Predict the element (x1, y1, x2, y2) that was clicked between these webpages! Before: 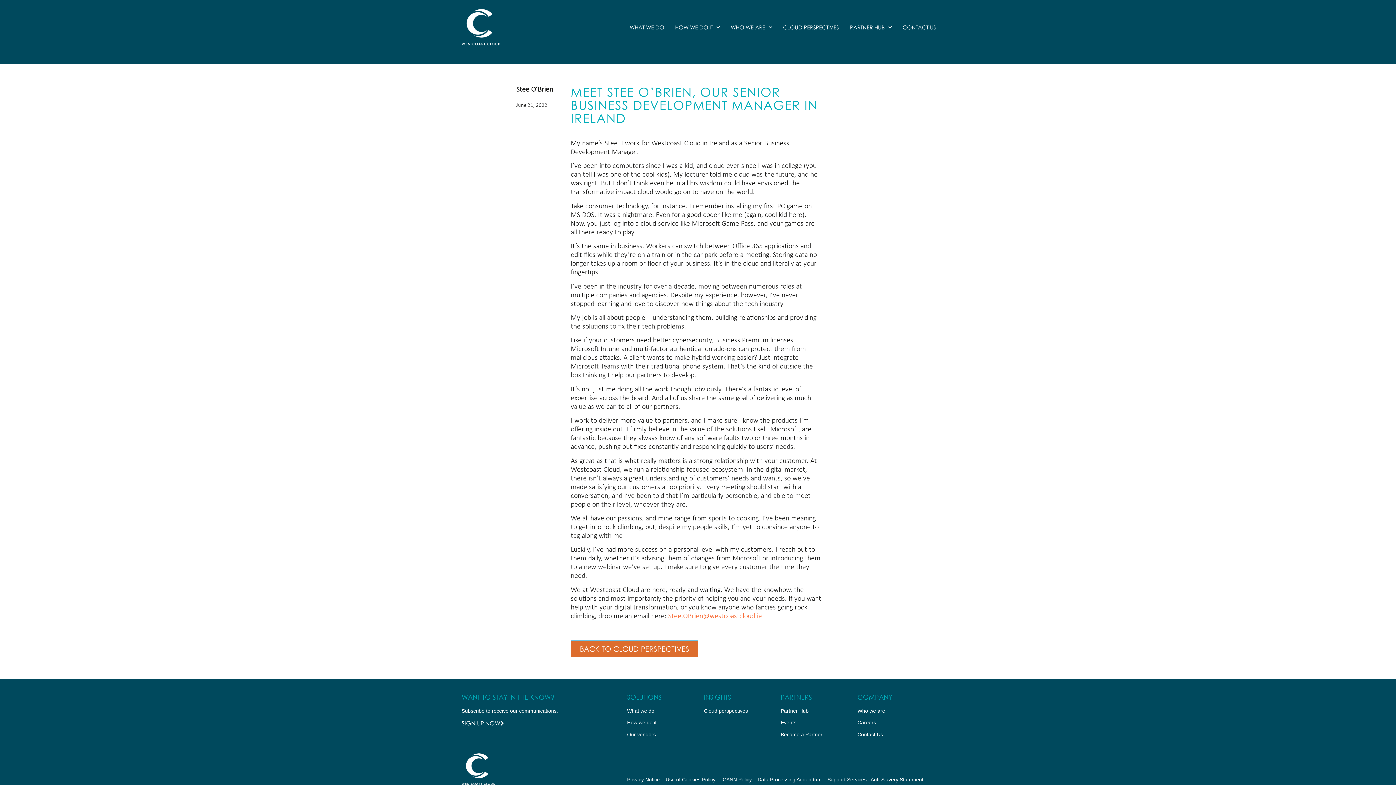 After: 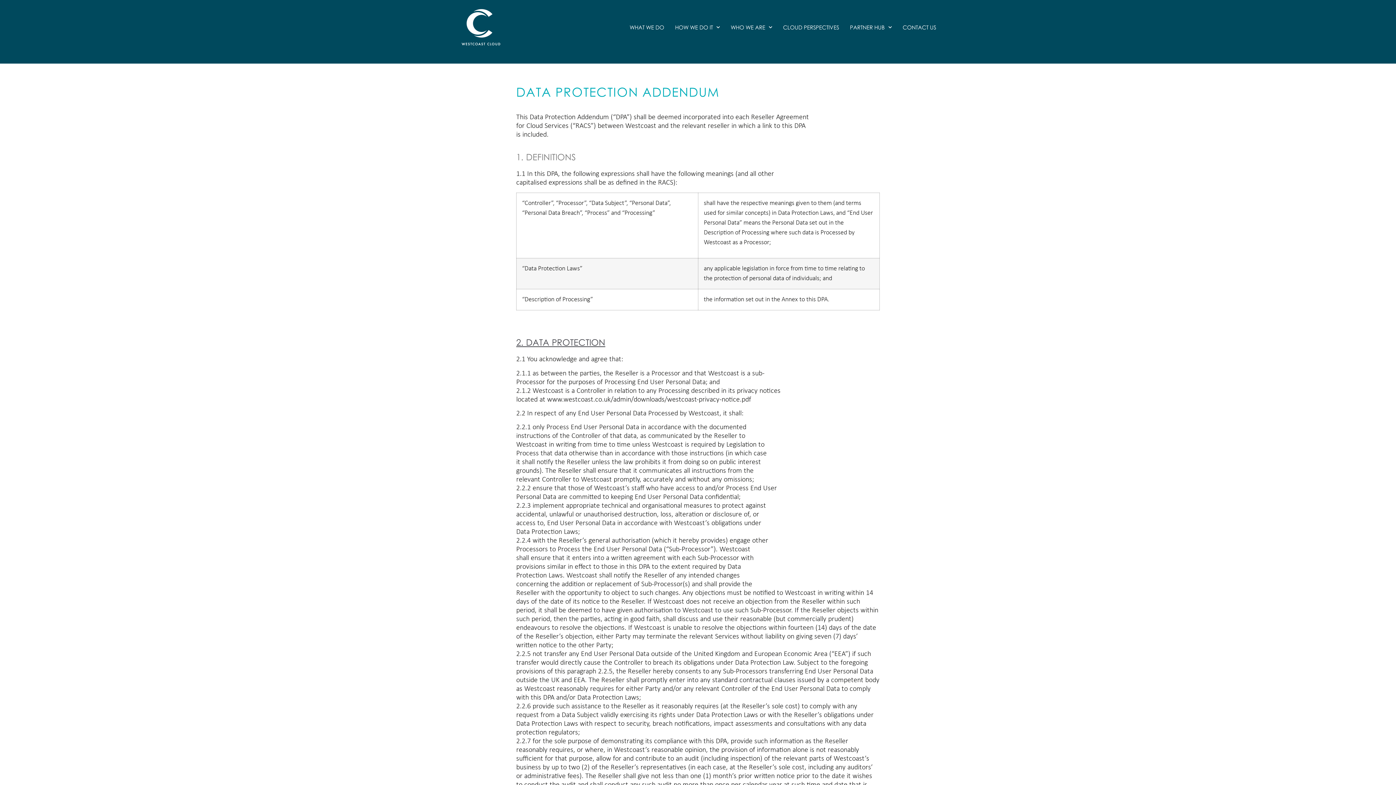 Action: label: Data Processing Addendum bbox: (757, 777, 821, 783)